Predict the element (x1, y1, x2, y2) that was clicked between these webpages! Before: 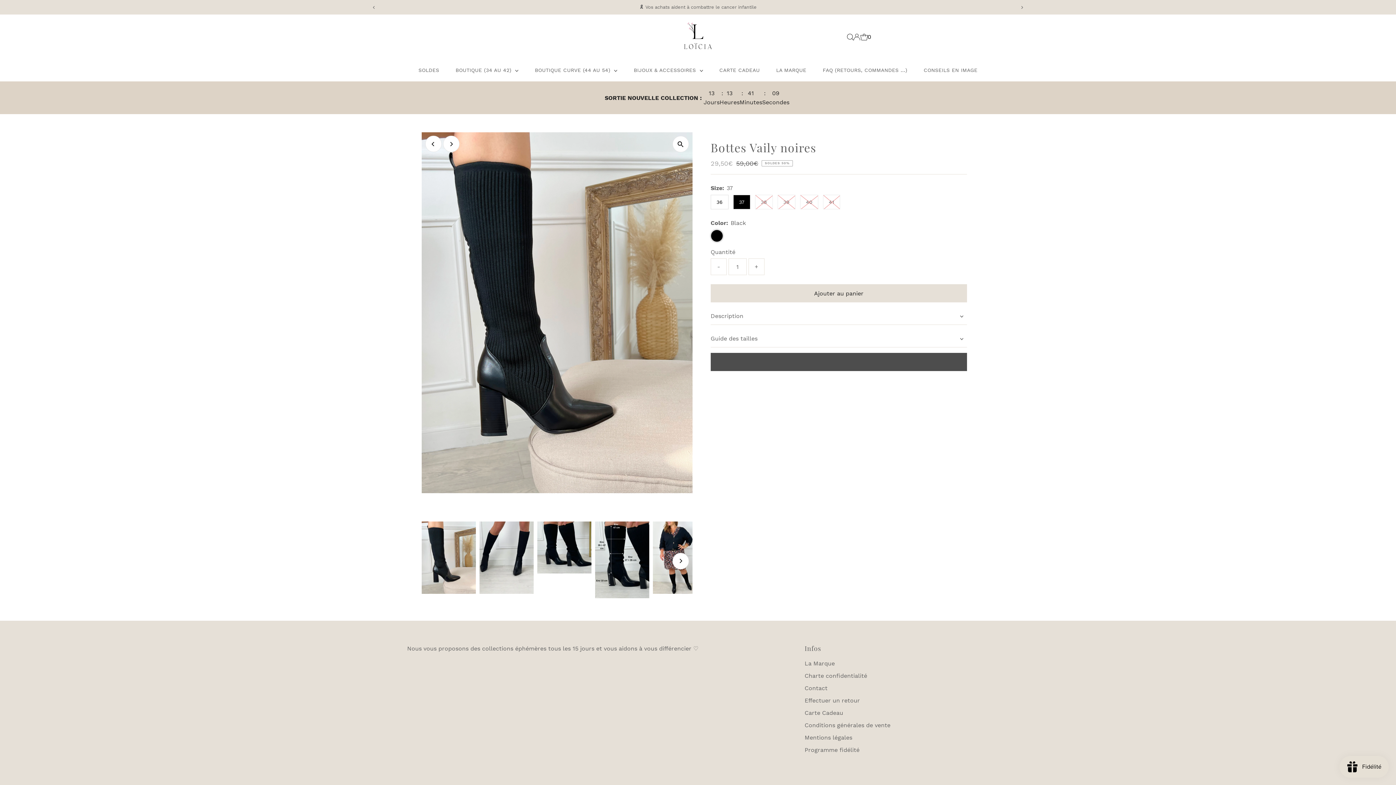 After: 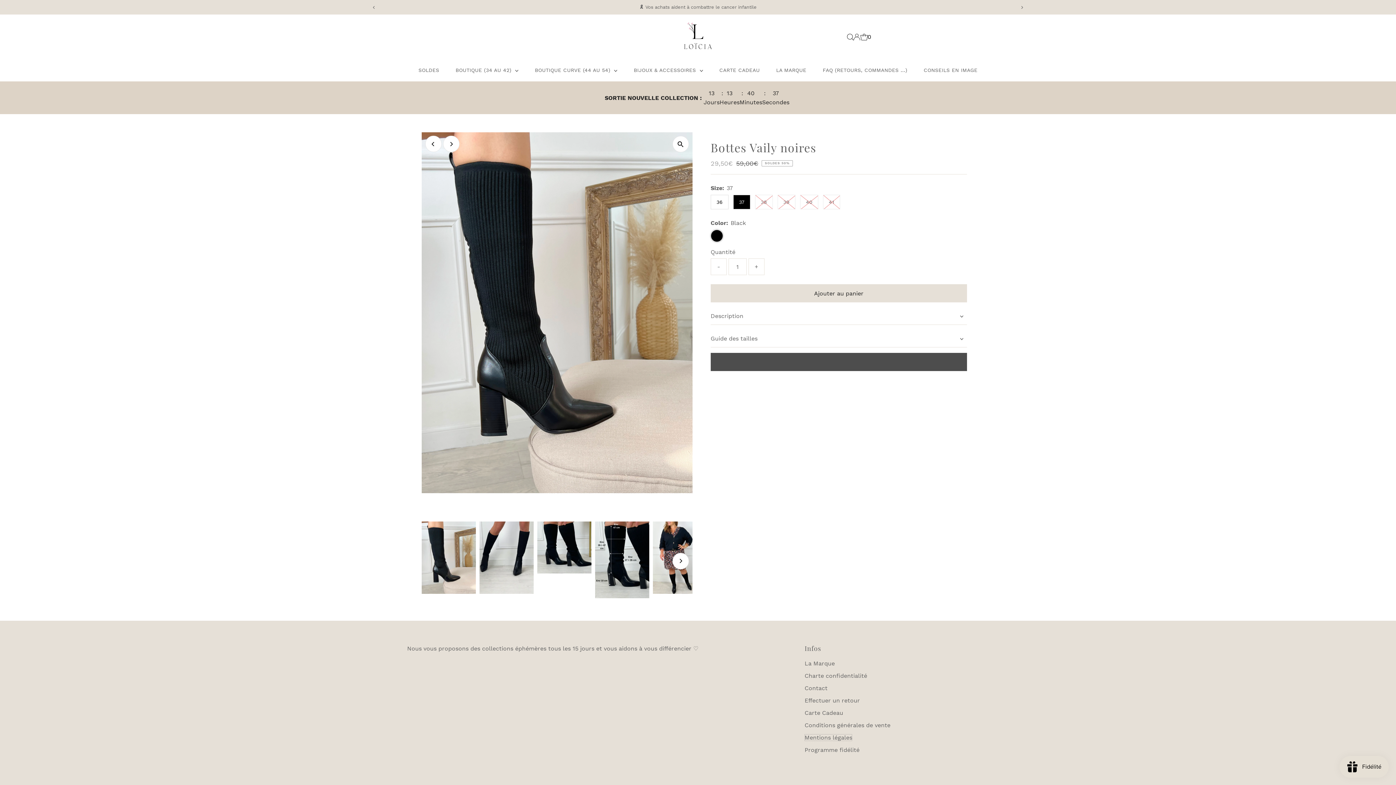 Action: label: Mentions légales bbox: (804, 734, 852, 741)